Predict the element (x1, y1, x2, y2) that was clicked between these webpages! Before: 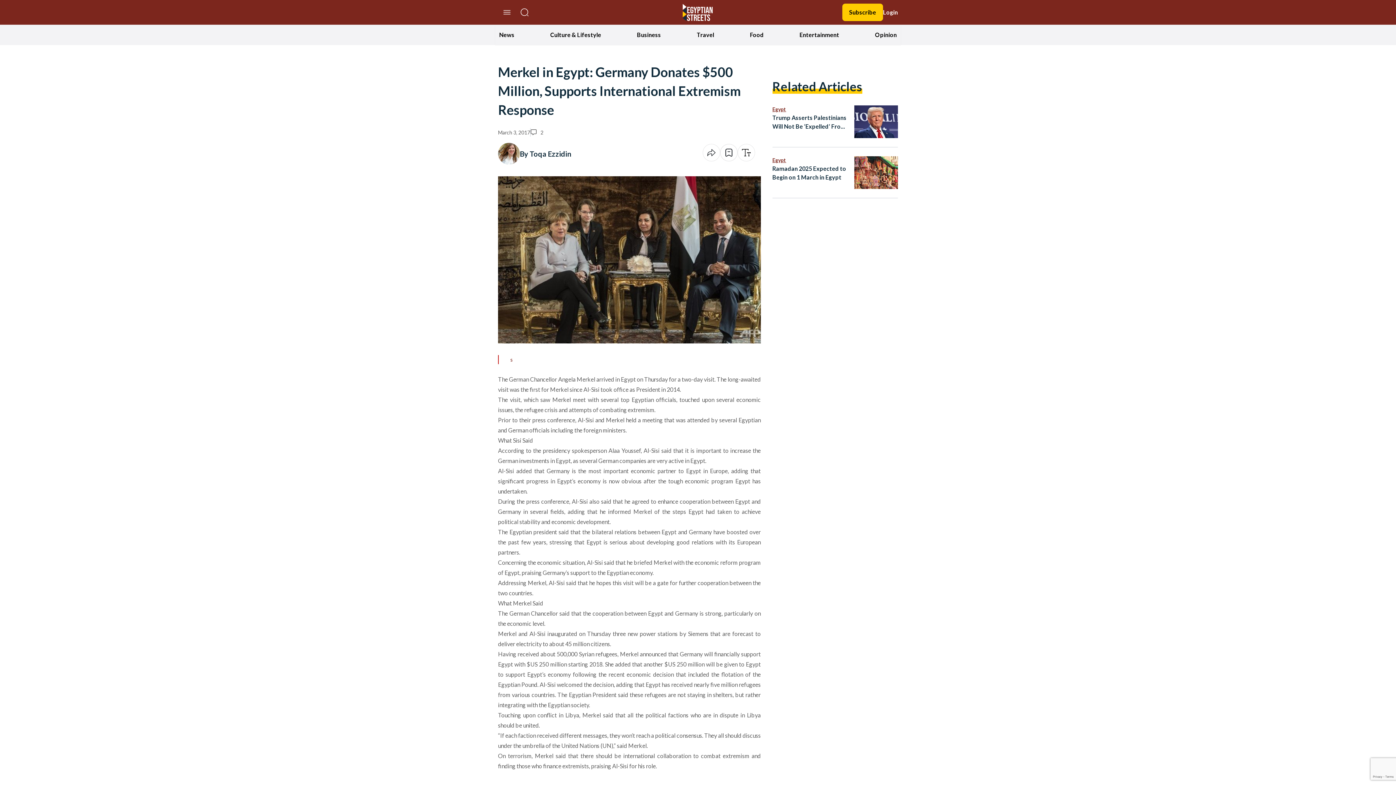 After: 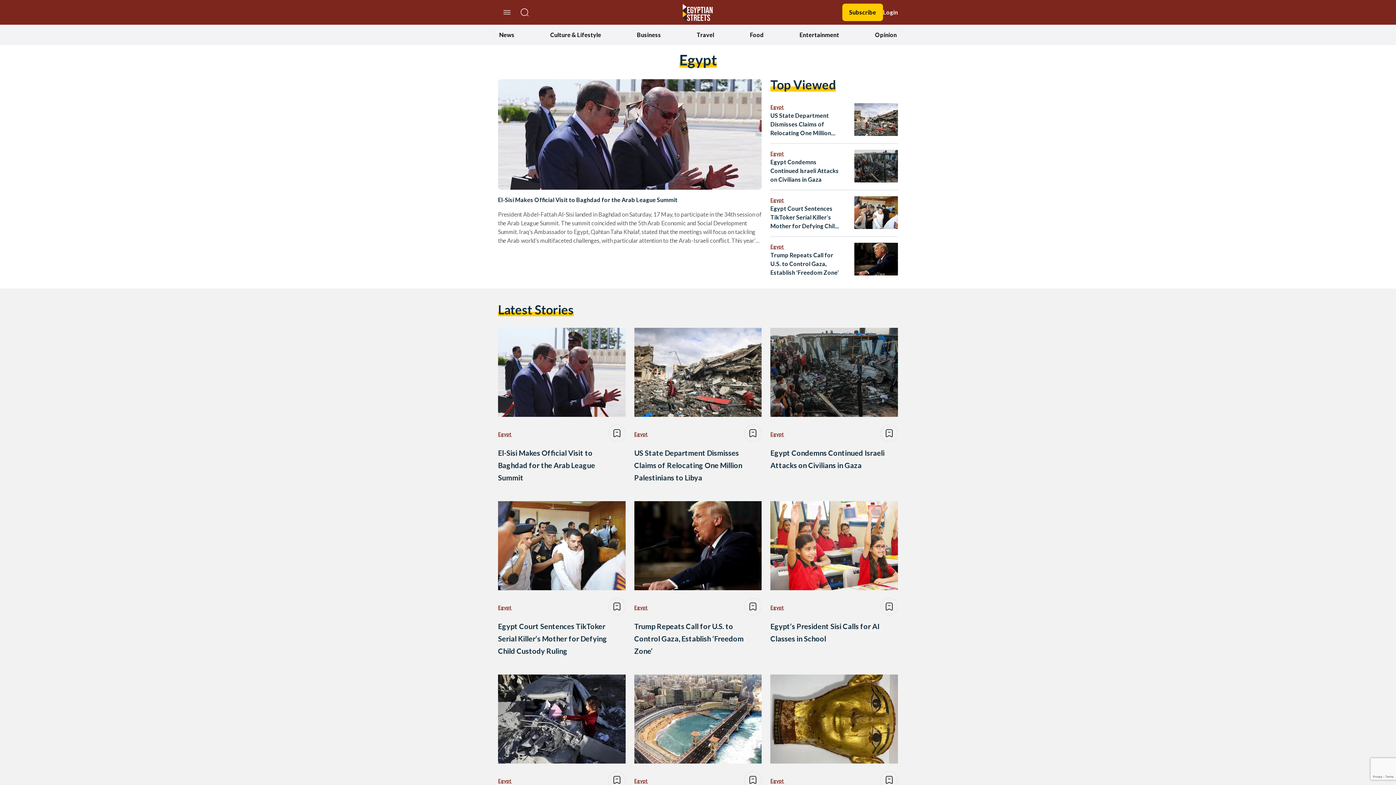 Action: bbox: (772, 105, 786, 113) label: Egypt